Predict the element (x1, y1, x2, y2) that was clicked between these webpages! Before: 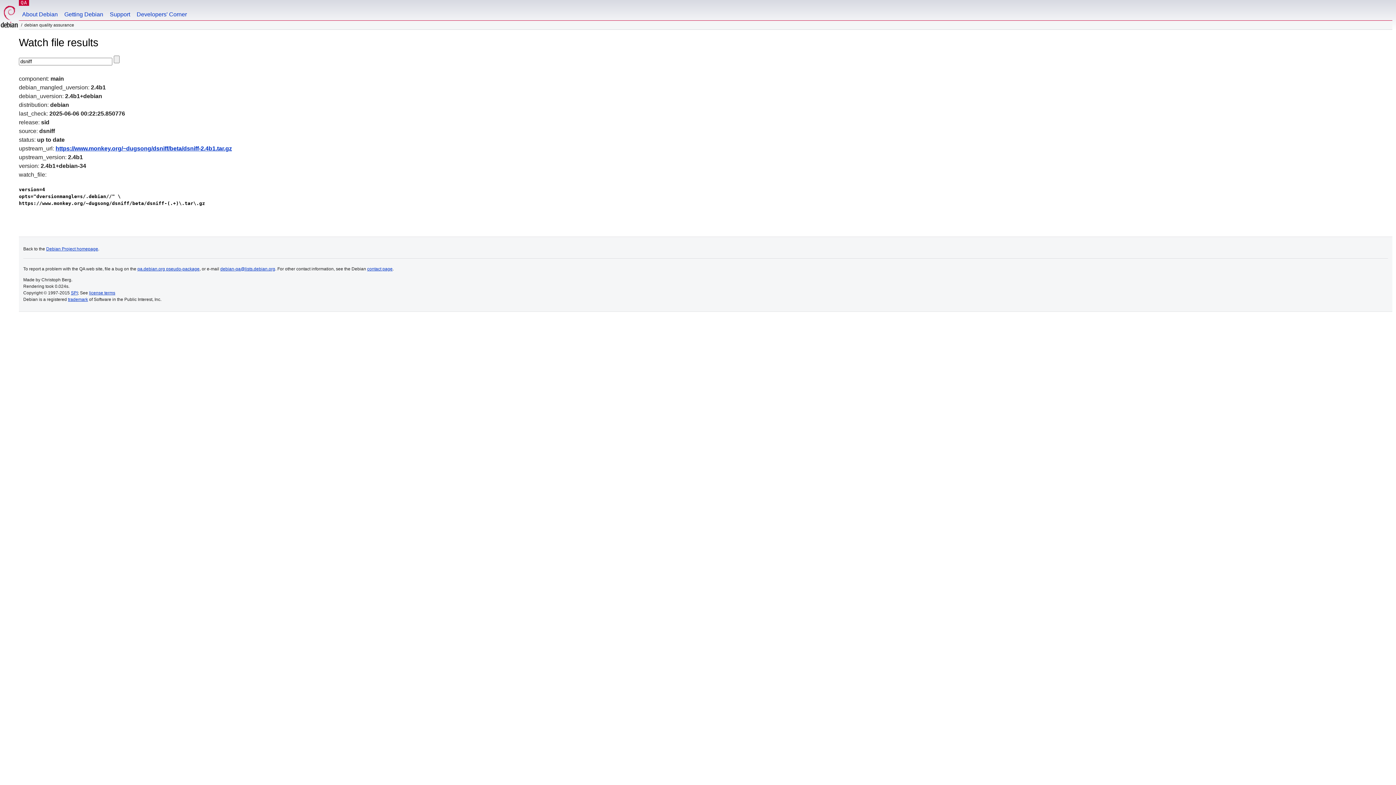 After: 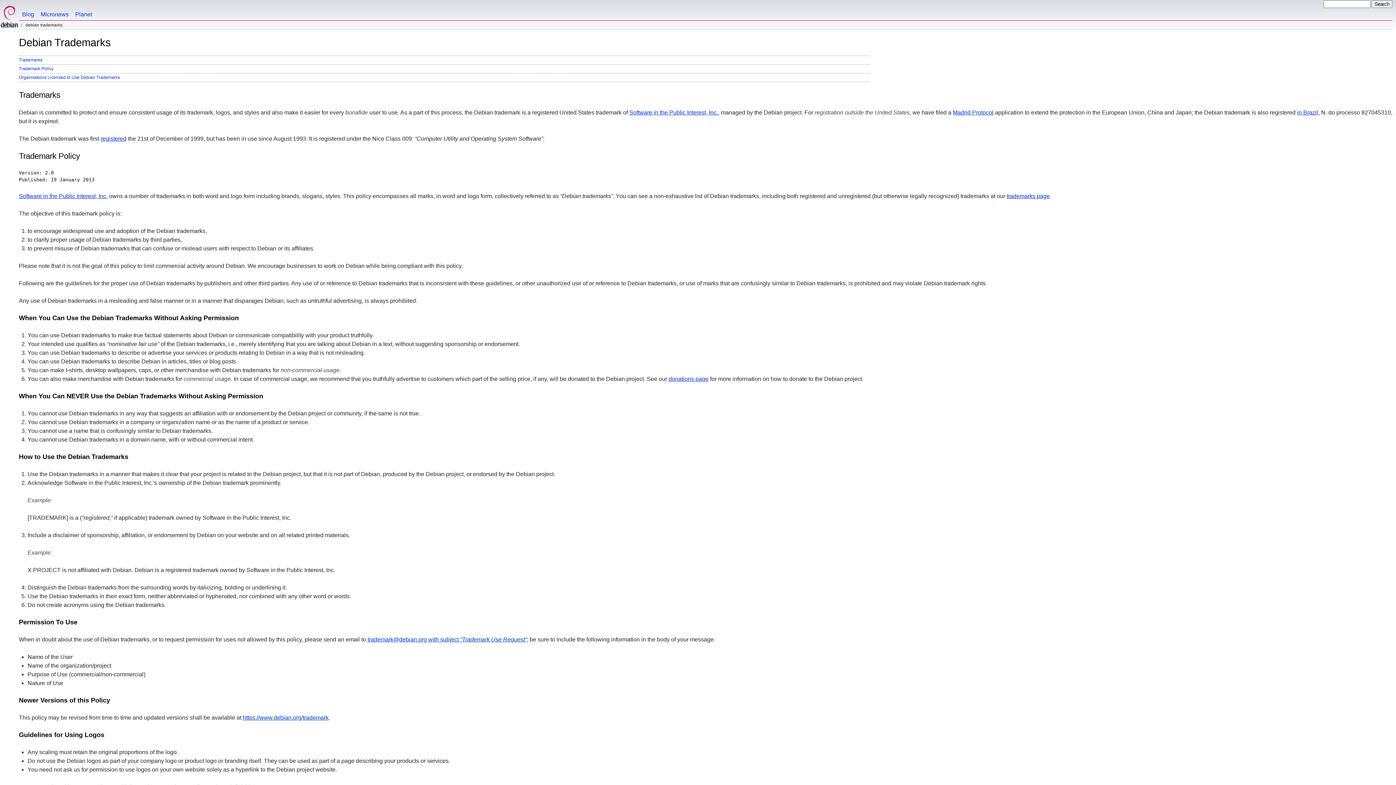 Action: label: trademark bbox: (68, 297, 88, 302)